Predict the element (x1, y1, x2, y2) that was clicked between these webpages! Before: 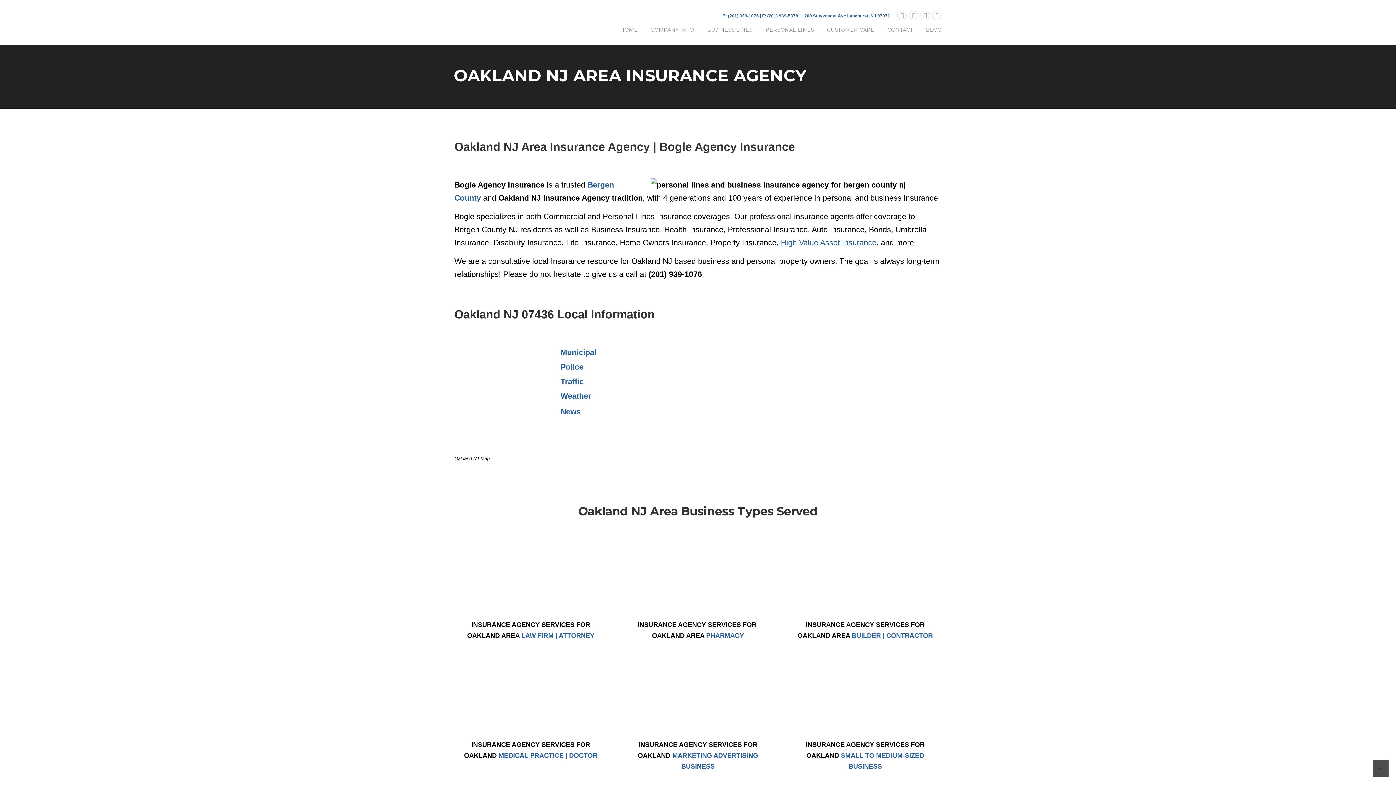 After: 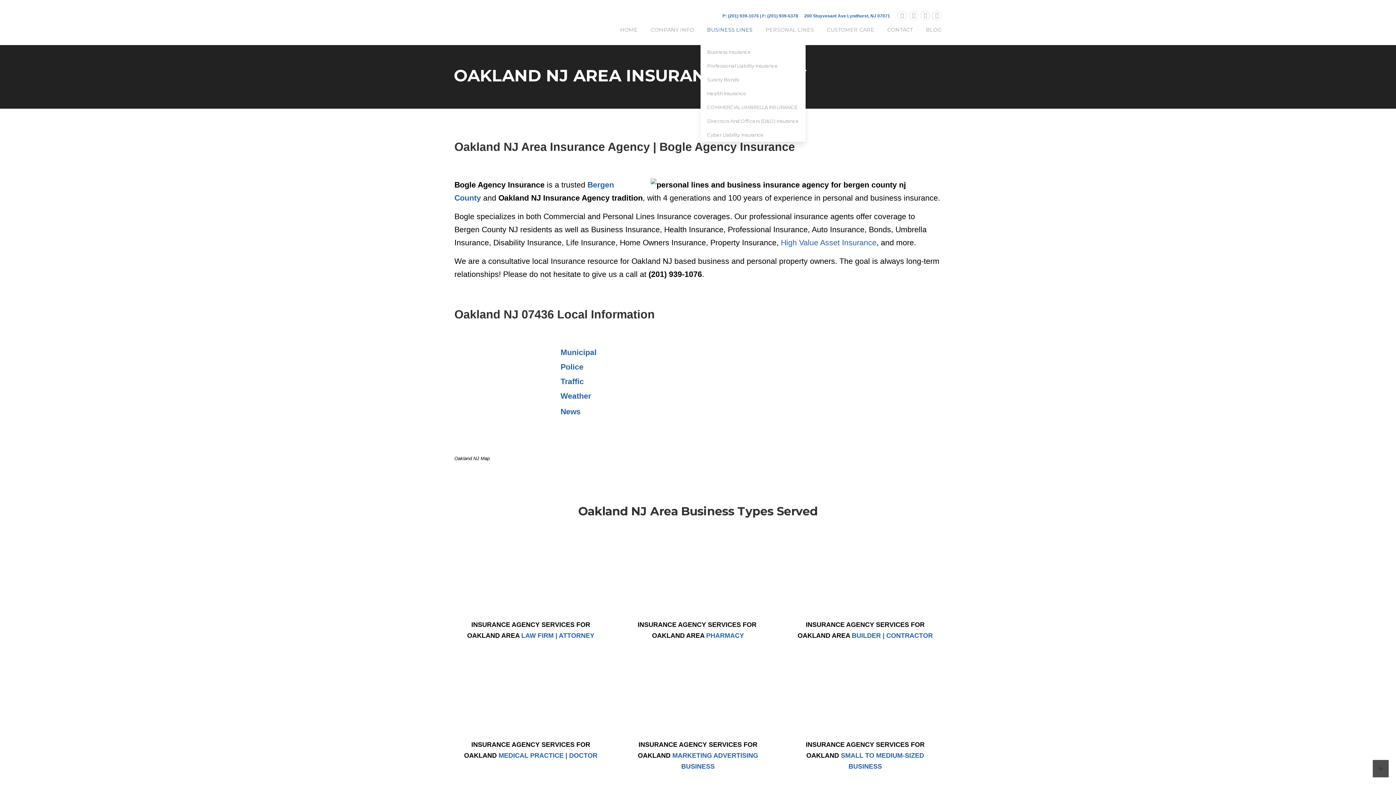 Action: label: BUSINESS LINES bbox: (700, 25, 759, 45)